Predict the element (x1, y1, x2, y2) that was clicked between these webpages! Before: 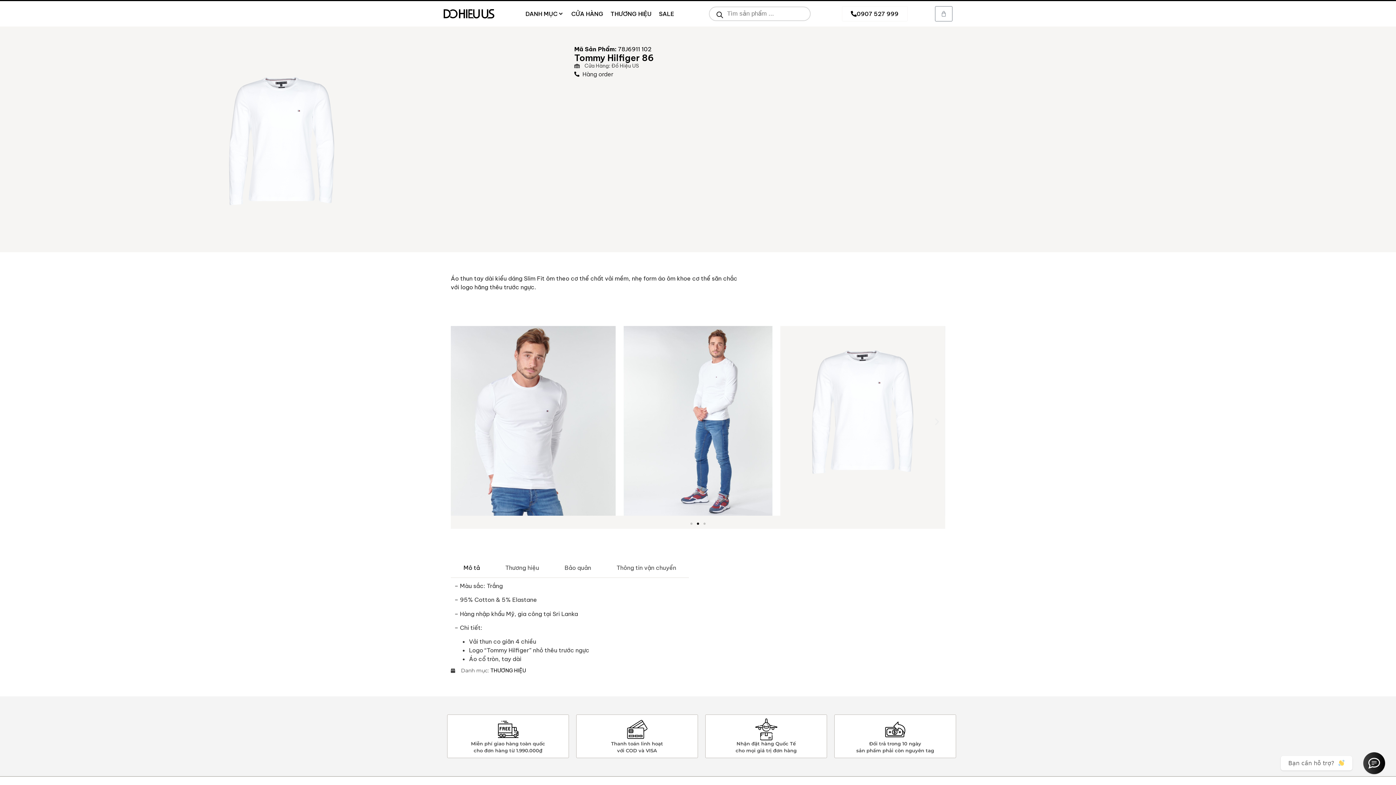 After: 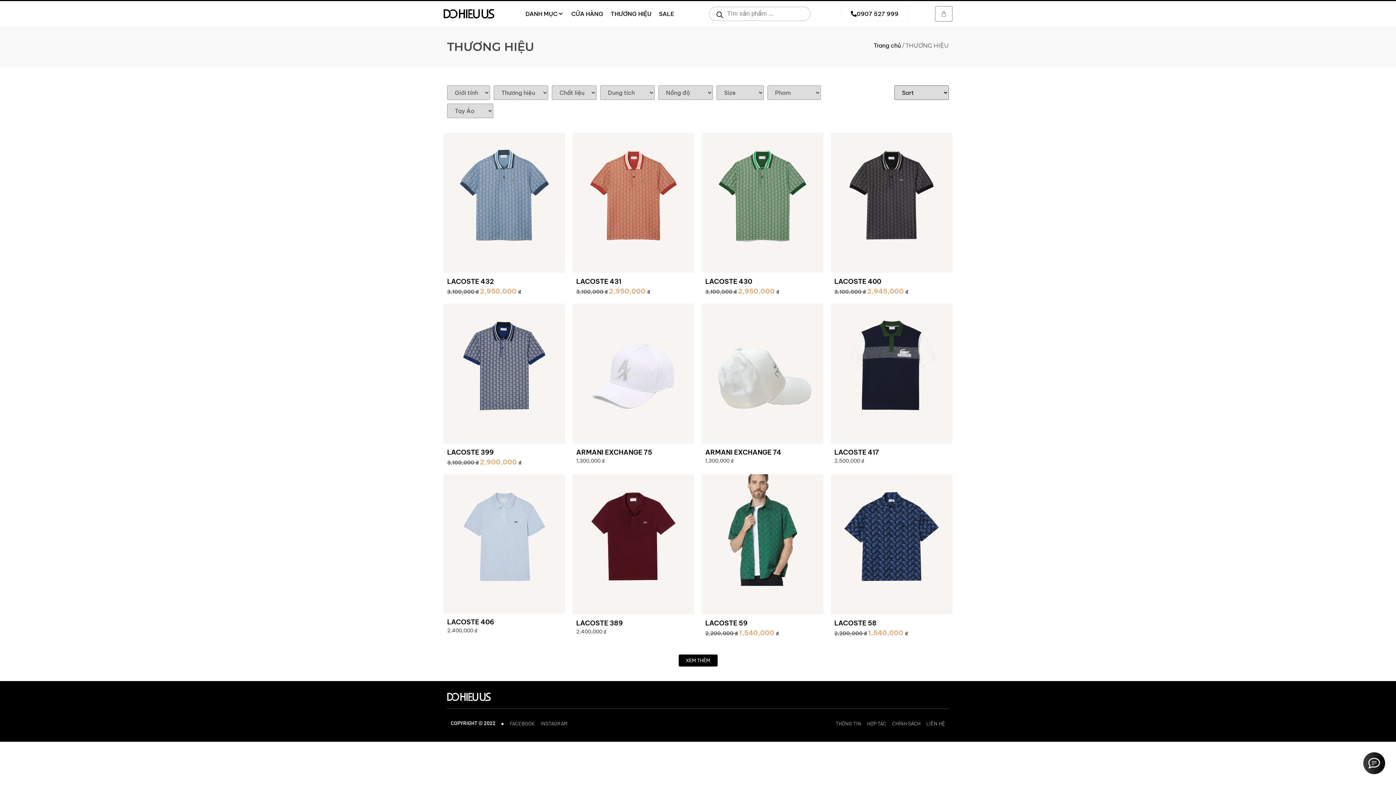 Action: label: THƯƠNG HIỆU bbox: (490, 667, 526, 675)